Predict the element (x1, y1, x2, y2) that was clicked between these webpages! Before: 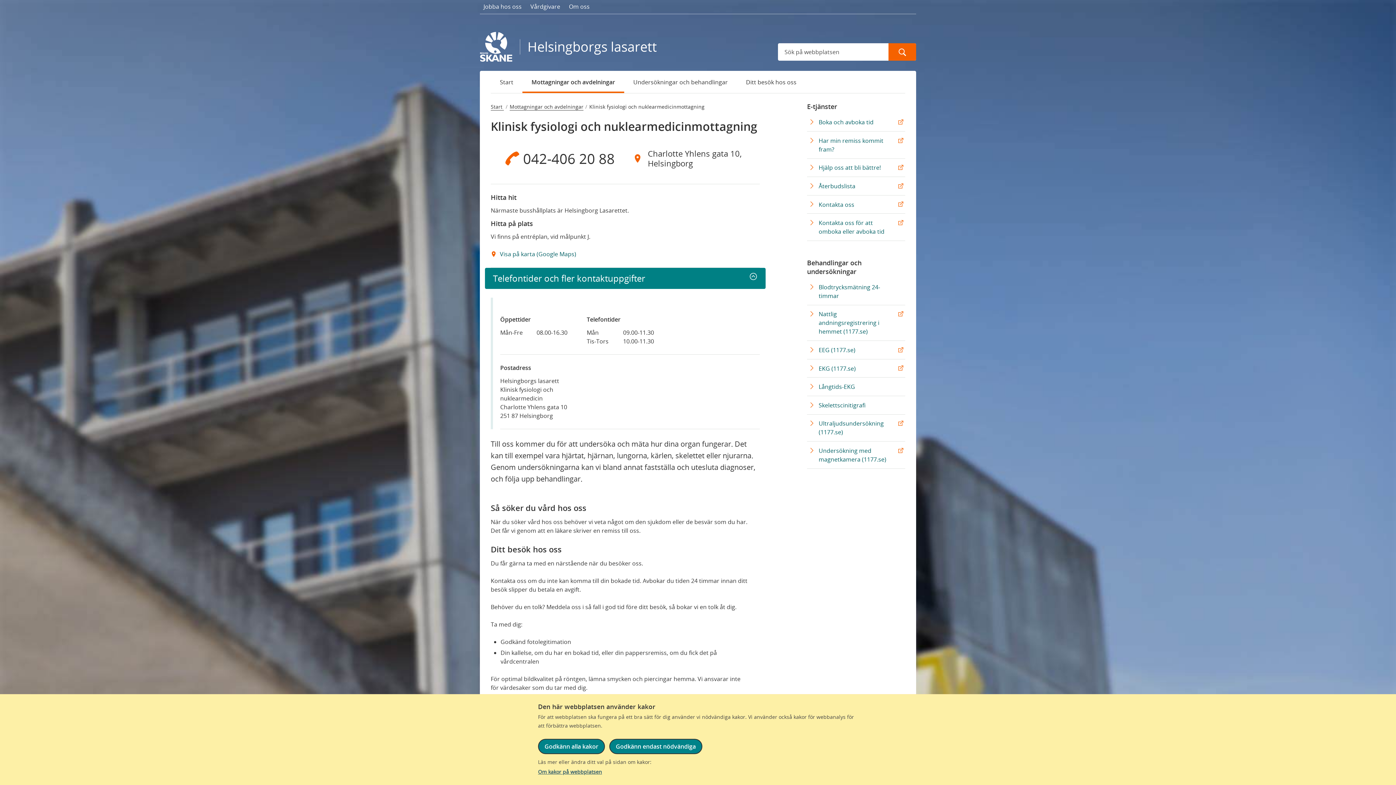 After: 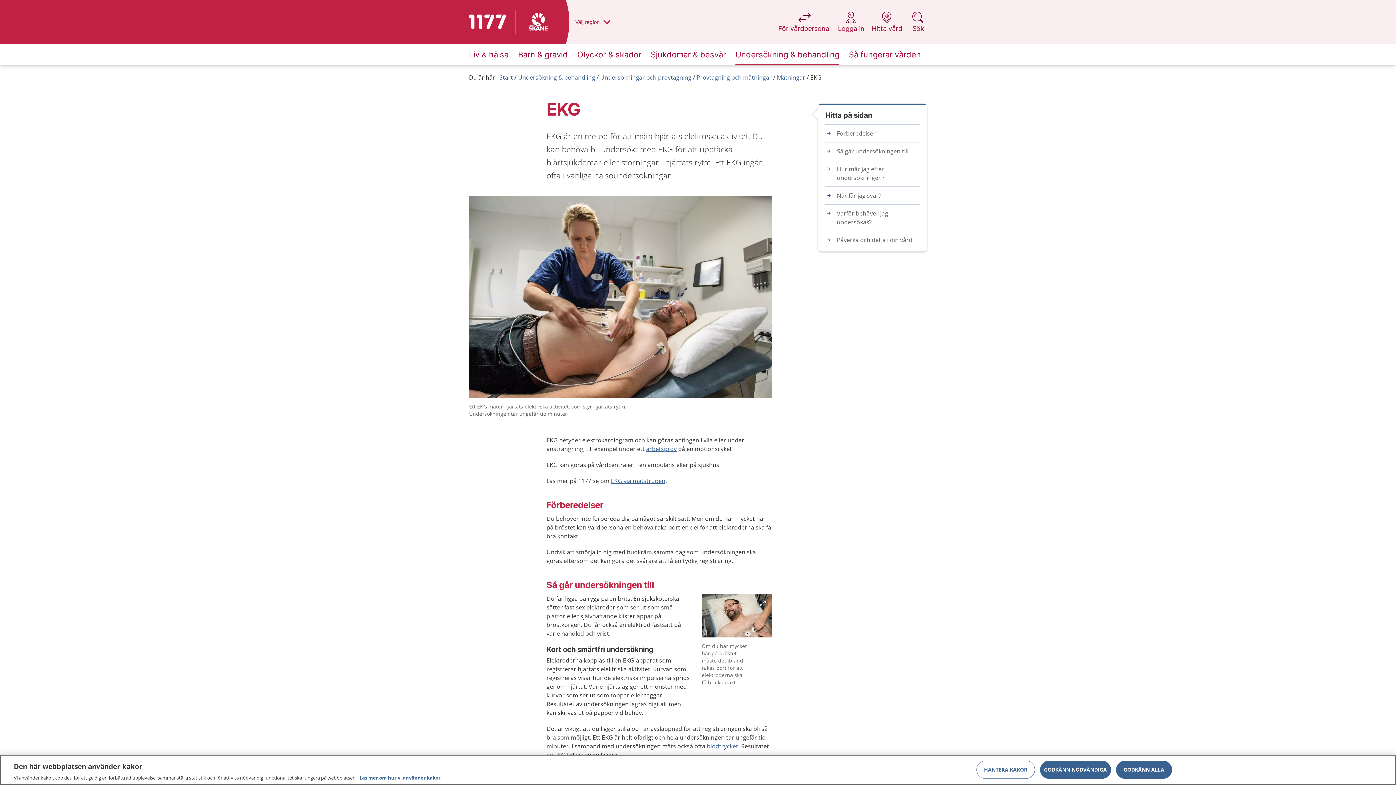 Action: label: EKG (1177.se) Extern Länk bbox: (807, 359, 905, 377)